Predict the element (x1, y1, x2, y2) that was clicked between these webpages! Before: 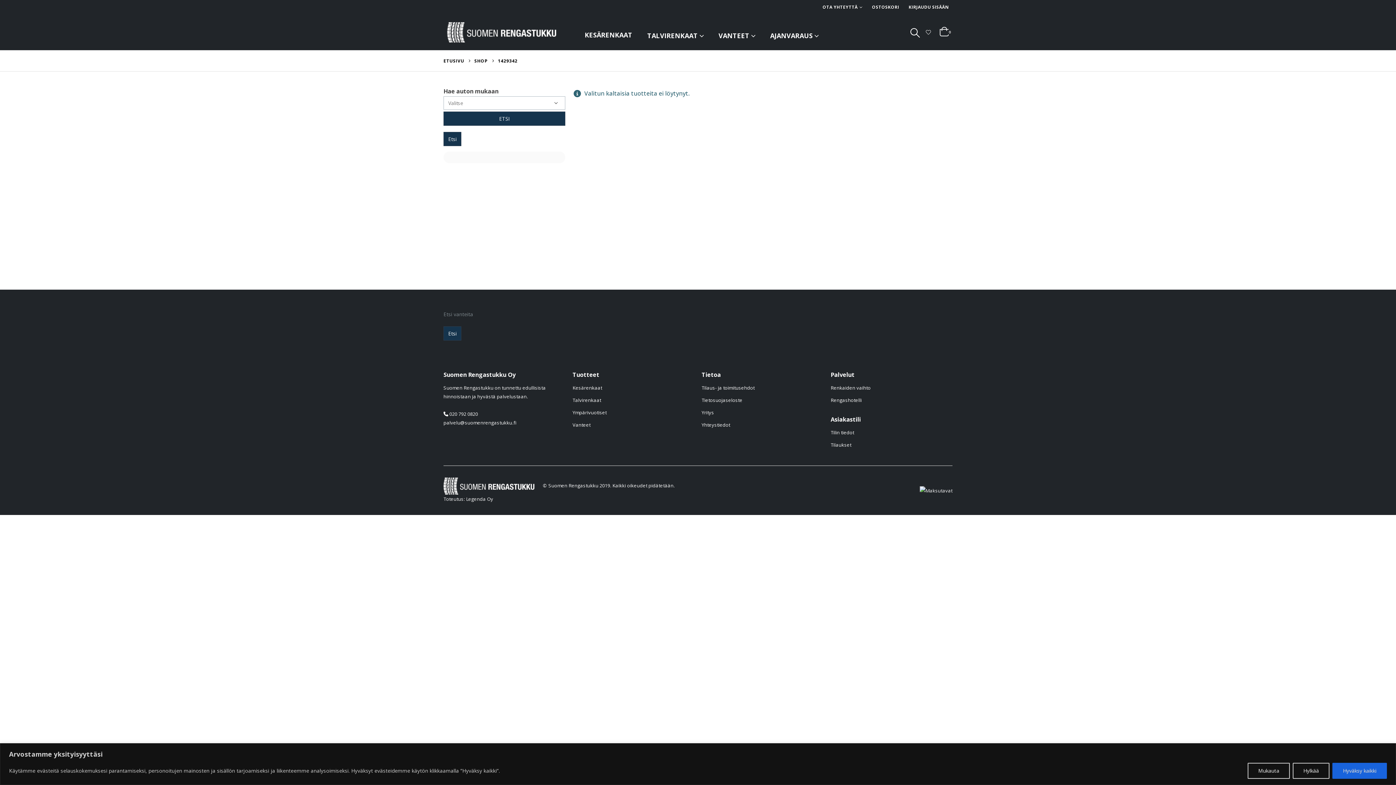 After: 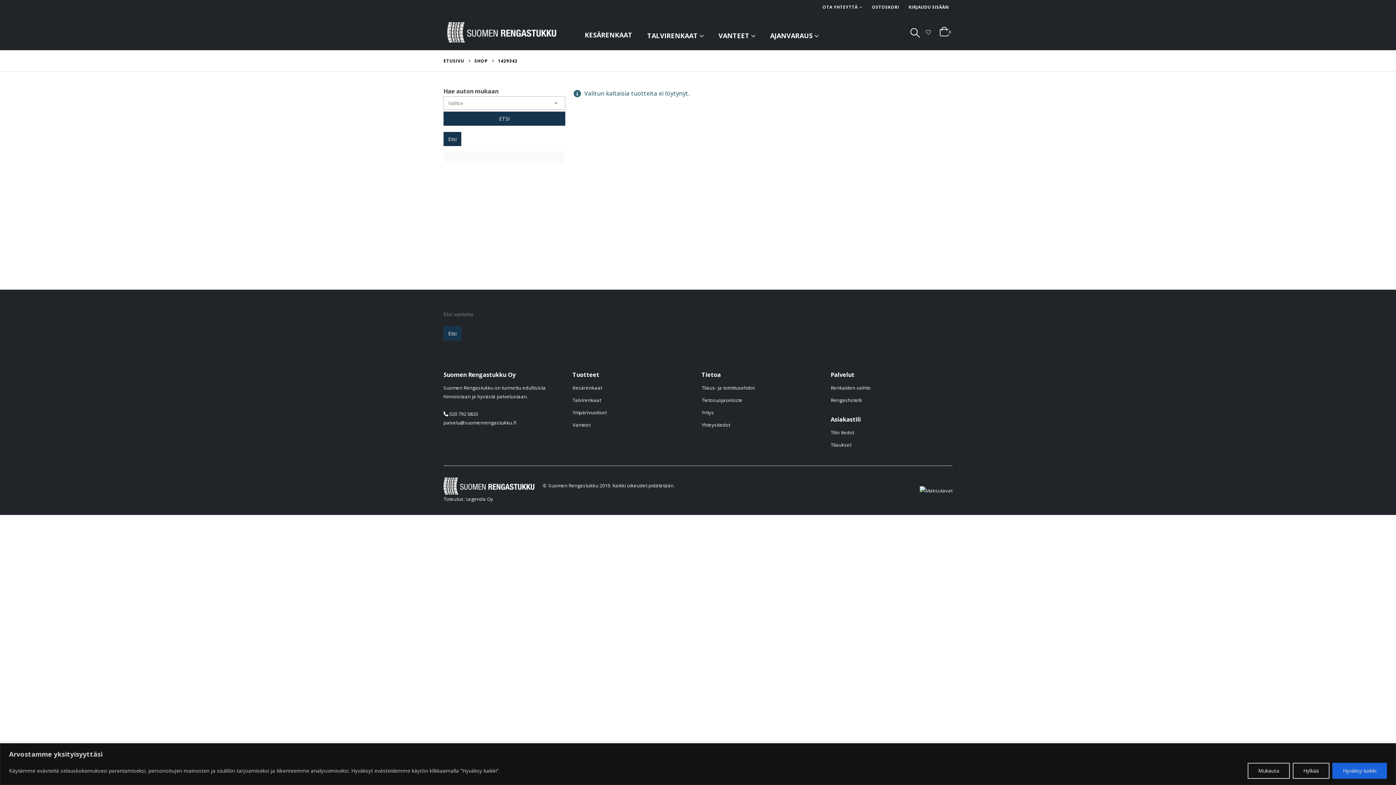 Action: bbox: (443, 326, 461, 340) label: Etsi